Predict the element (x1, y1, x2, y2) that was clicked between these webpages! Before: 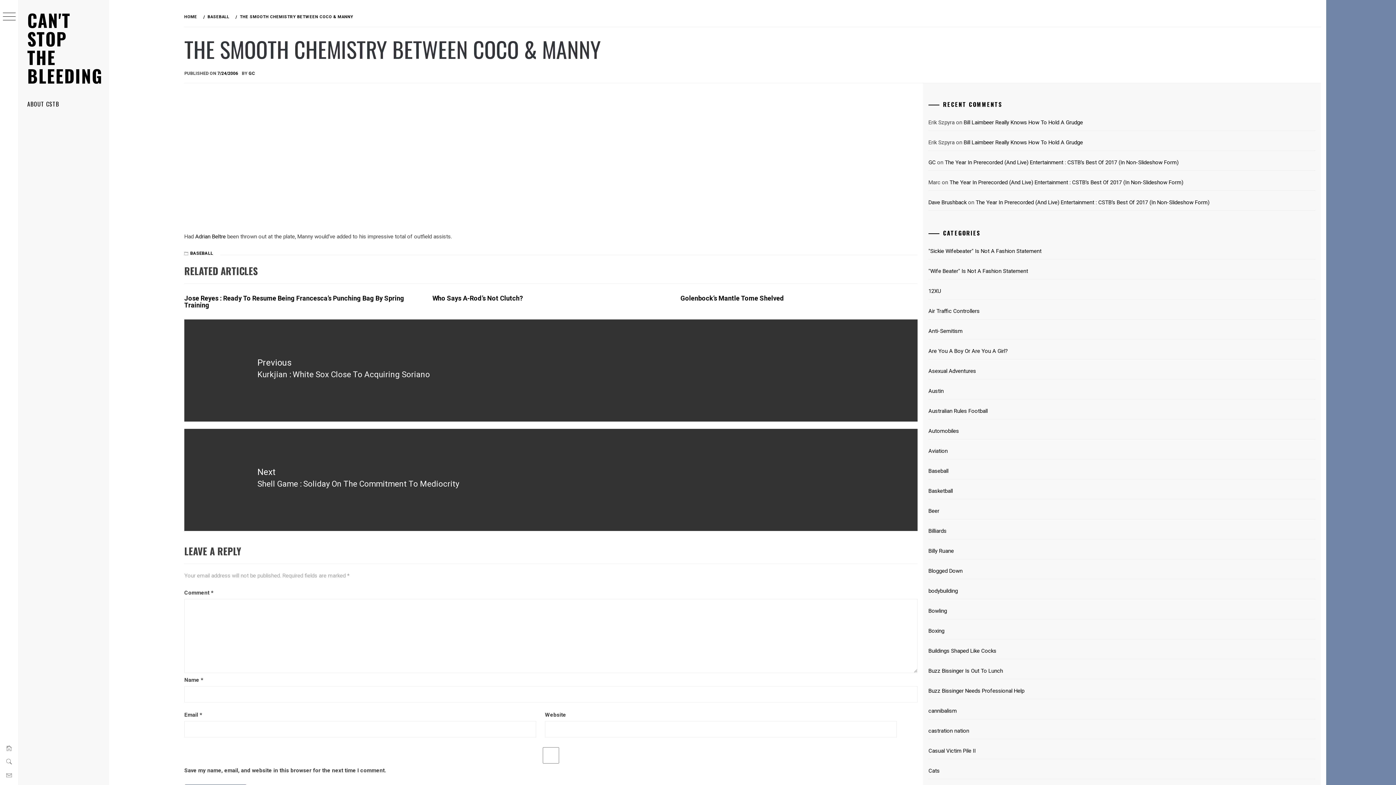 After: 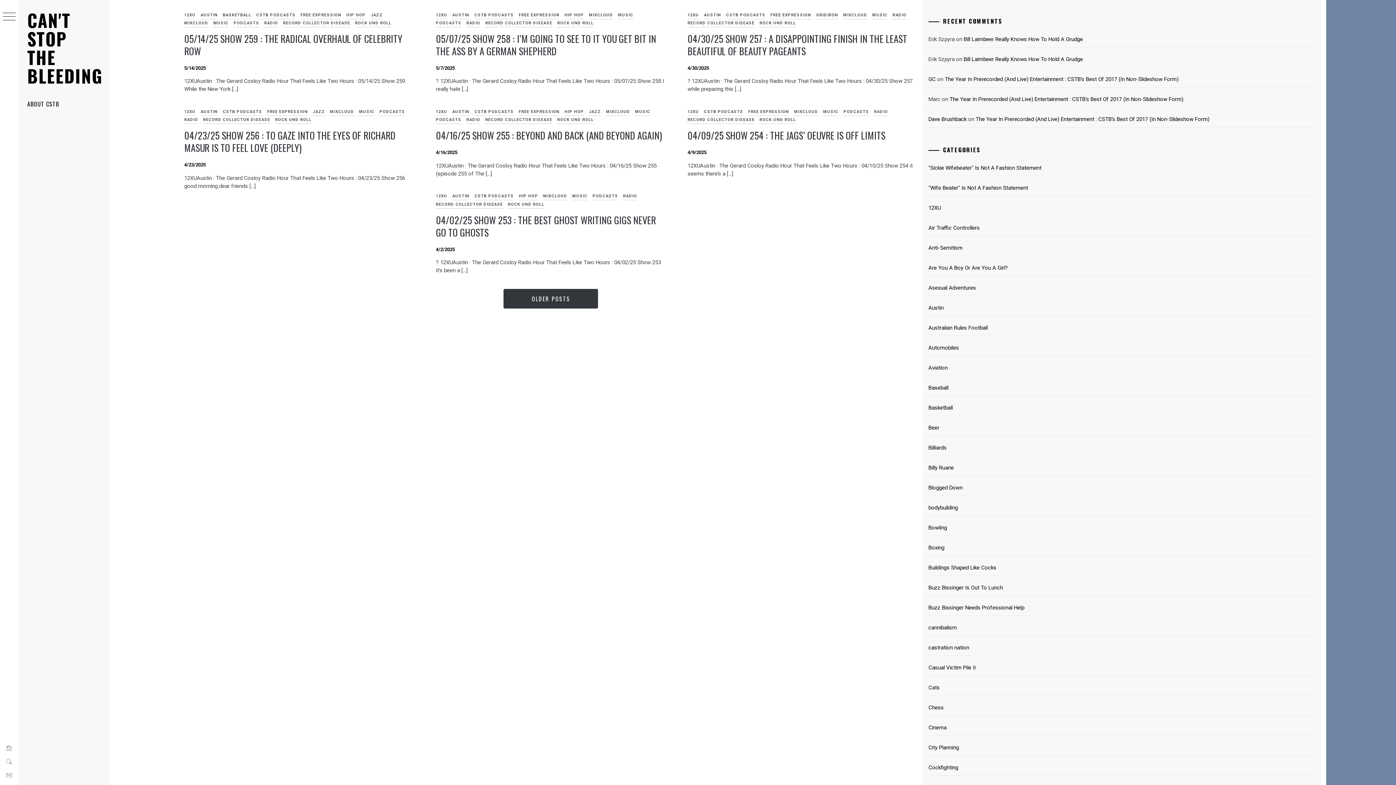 Action: bbox: (928, 159, 935, 165) label: GC